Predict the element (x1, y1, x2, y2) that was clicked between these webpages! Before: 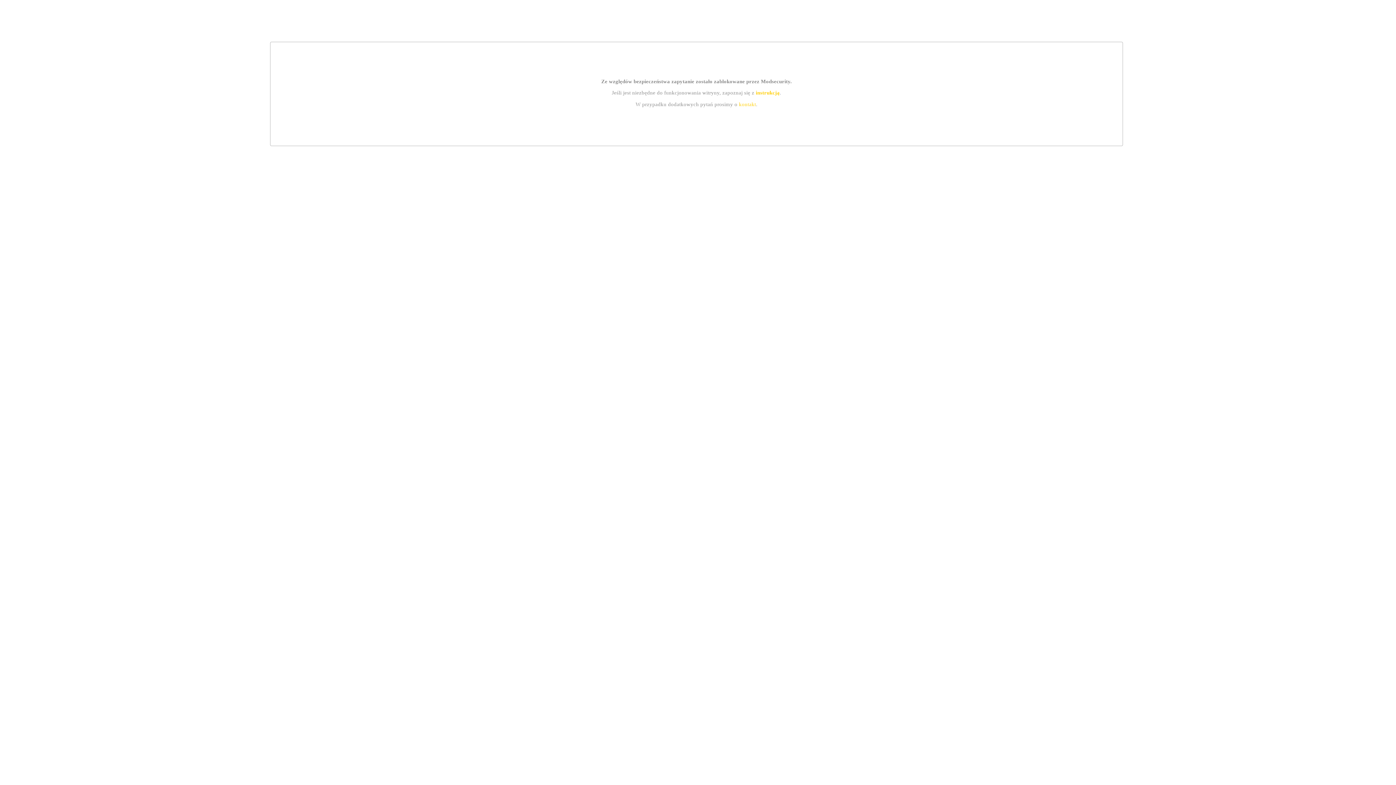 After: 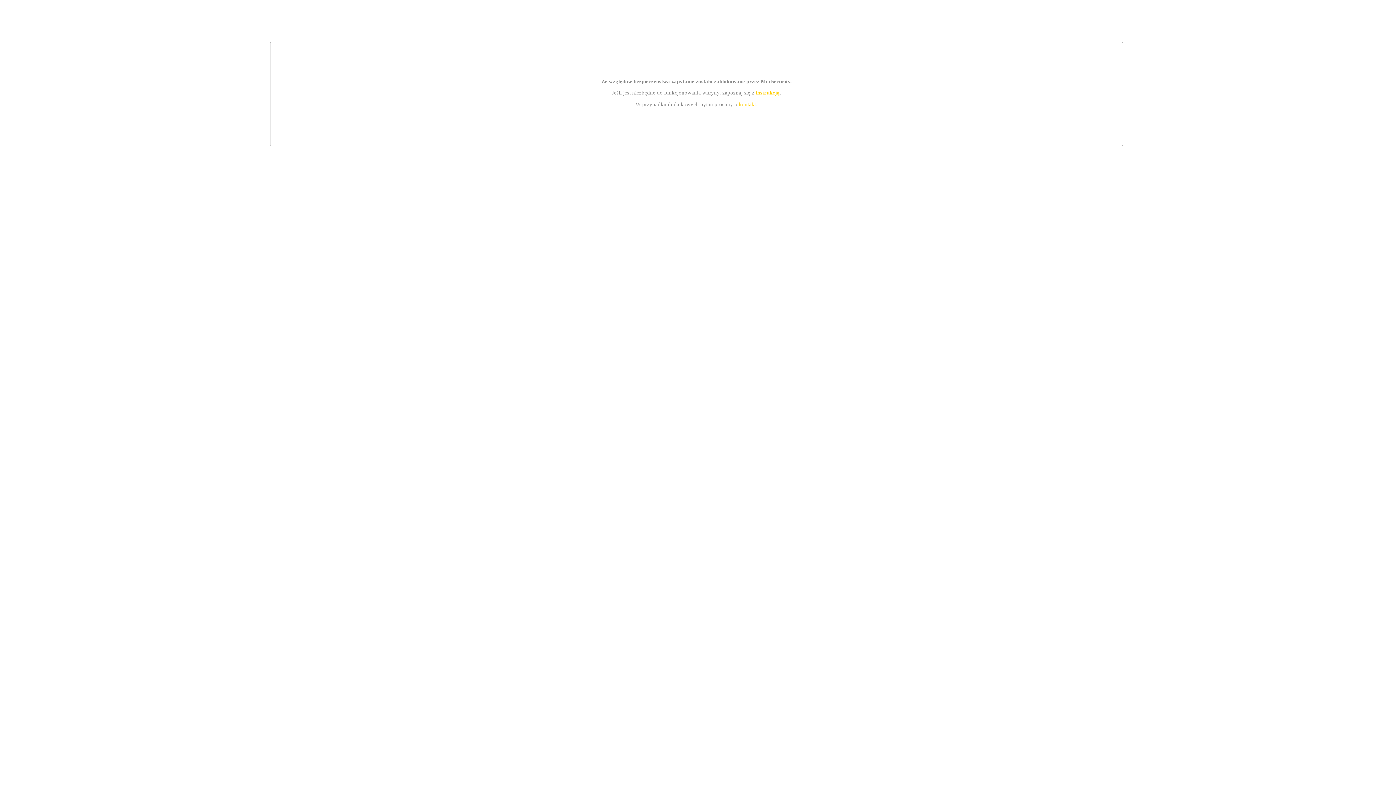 Action: label: kontakt bbox: (739, 101, 756, 107)